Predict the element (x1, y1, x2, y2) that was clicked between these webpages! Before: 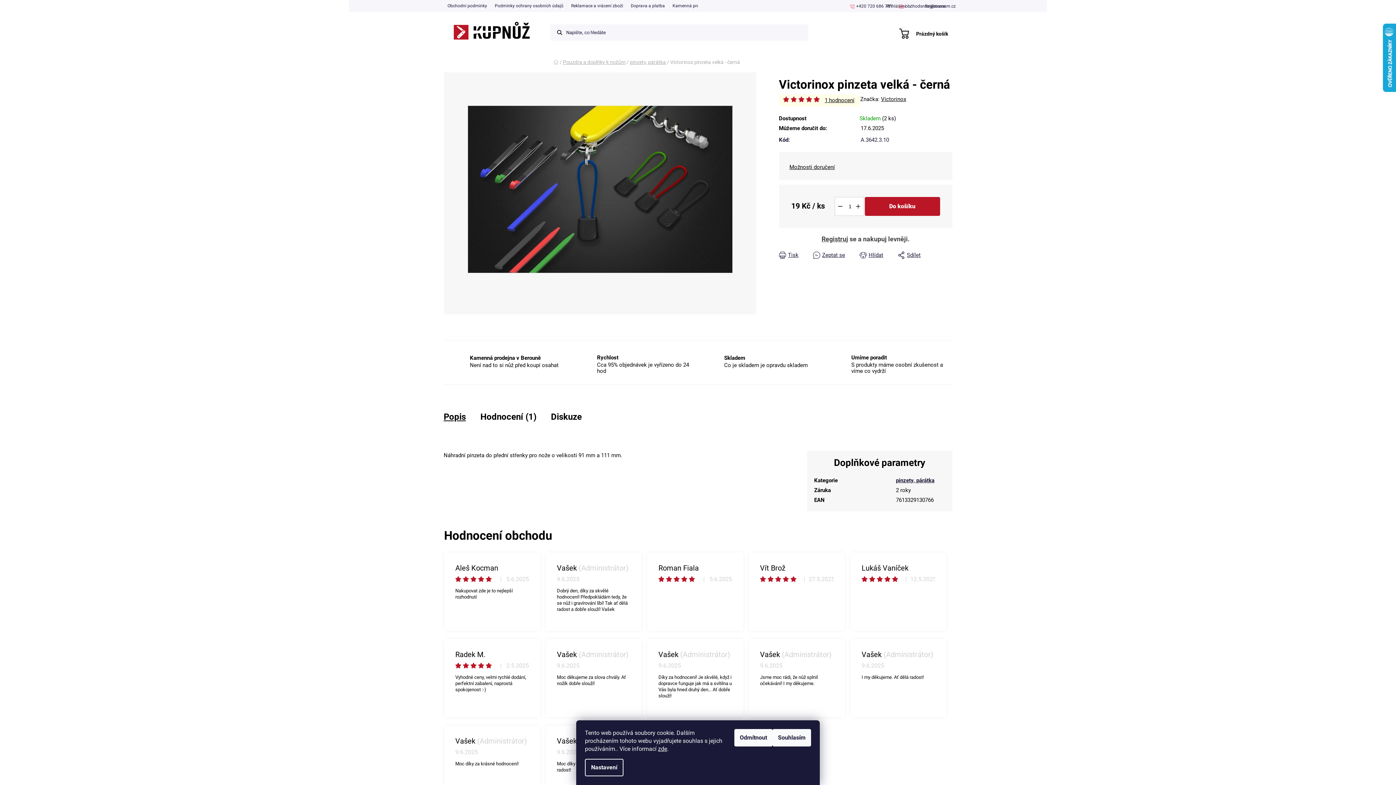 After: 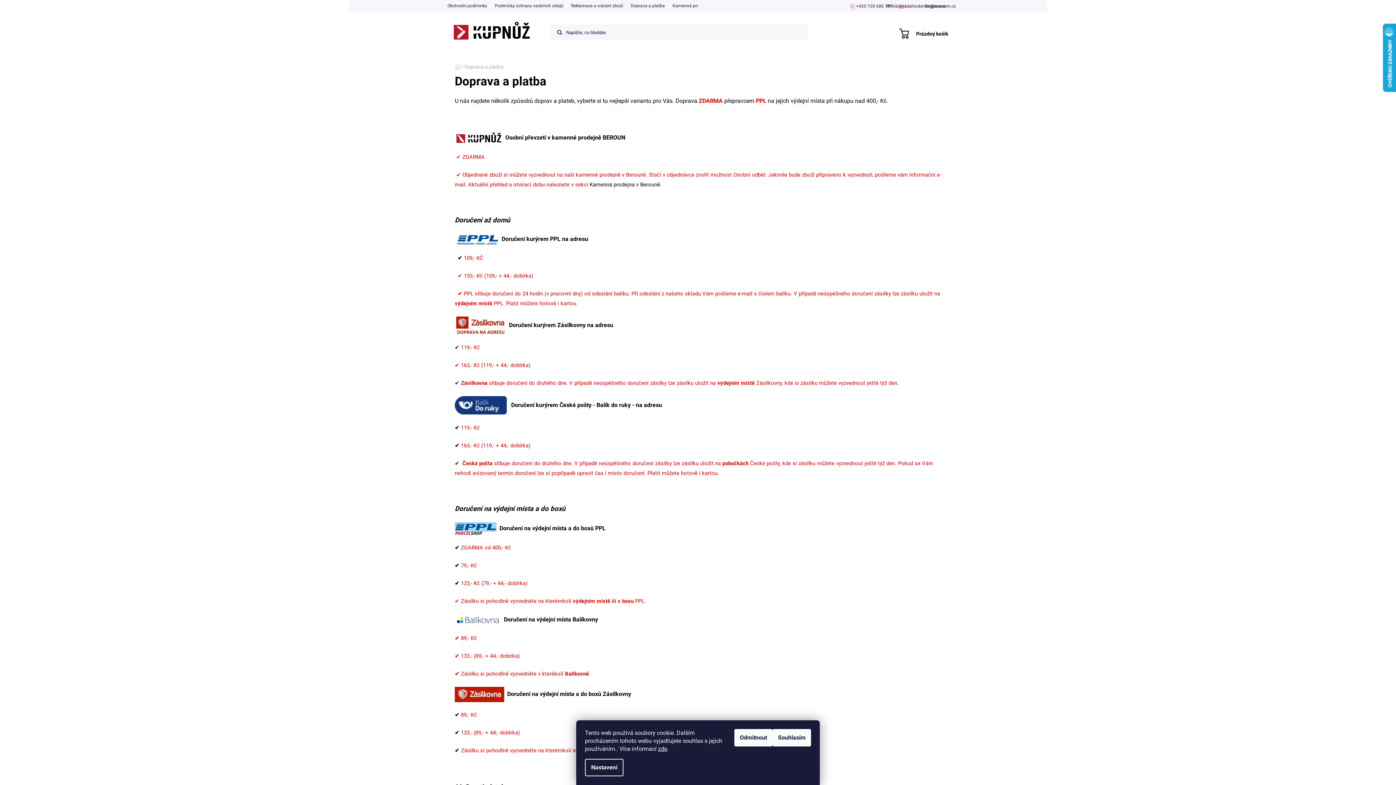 Action: label: Doprava a platba bbox: (627, 1, 668, 10)